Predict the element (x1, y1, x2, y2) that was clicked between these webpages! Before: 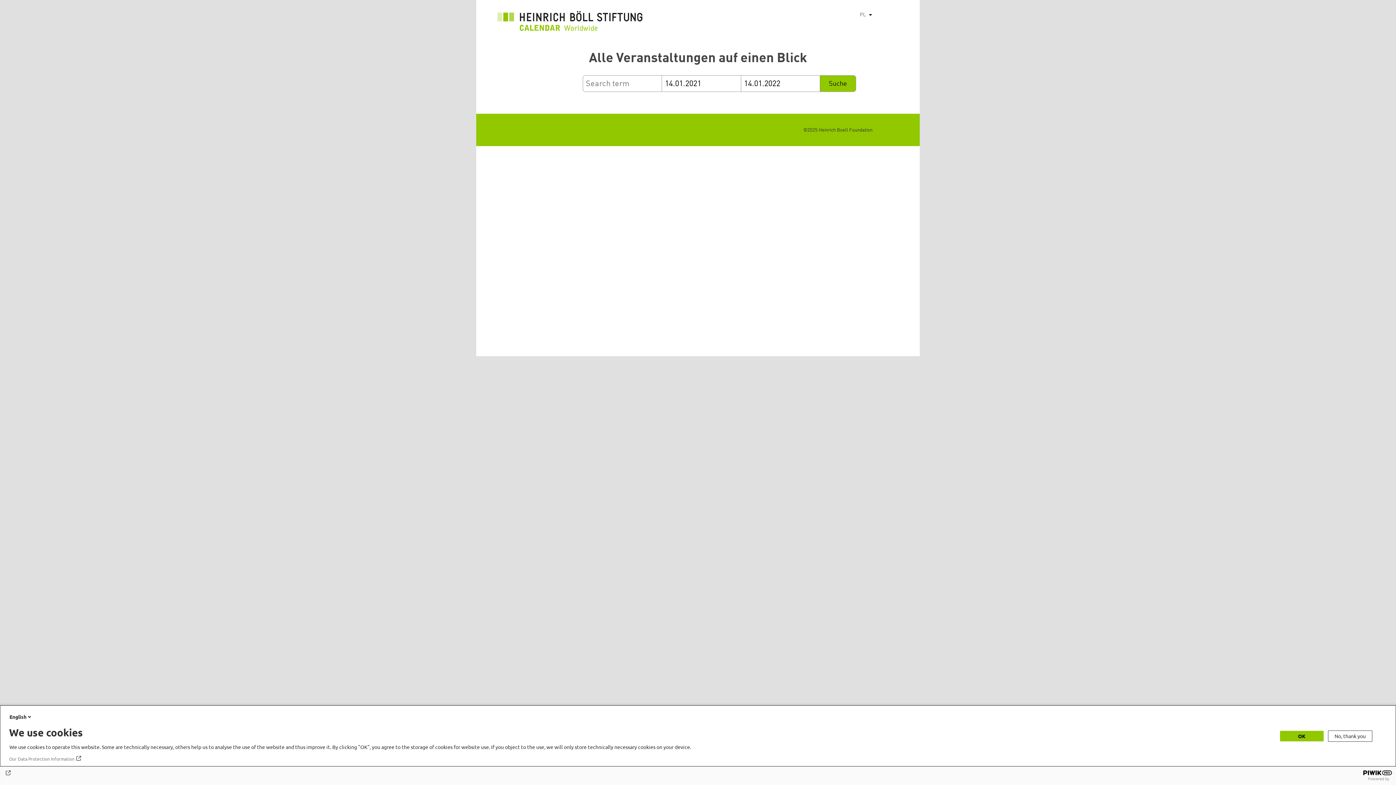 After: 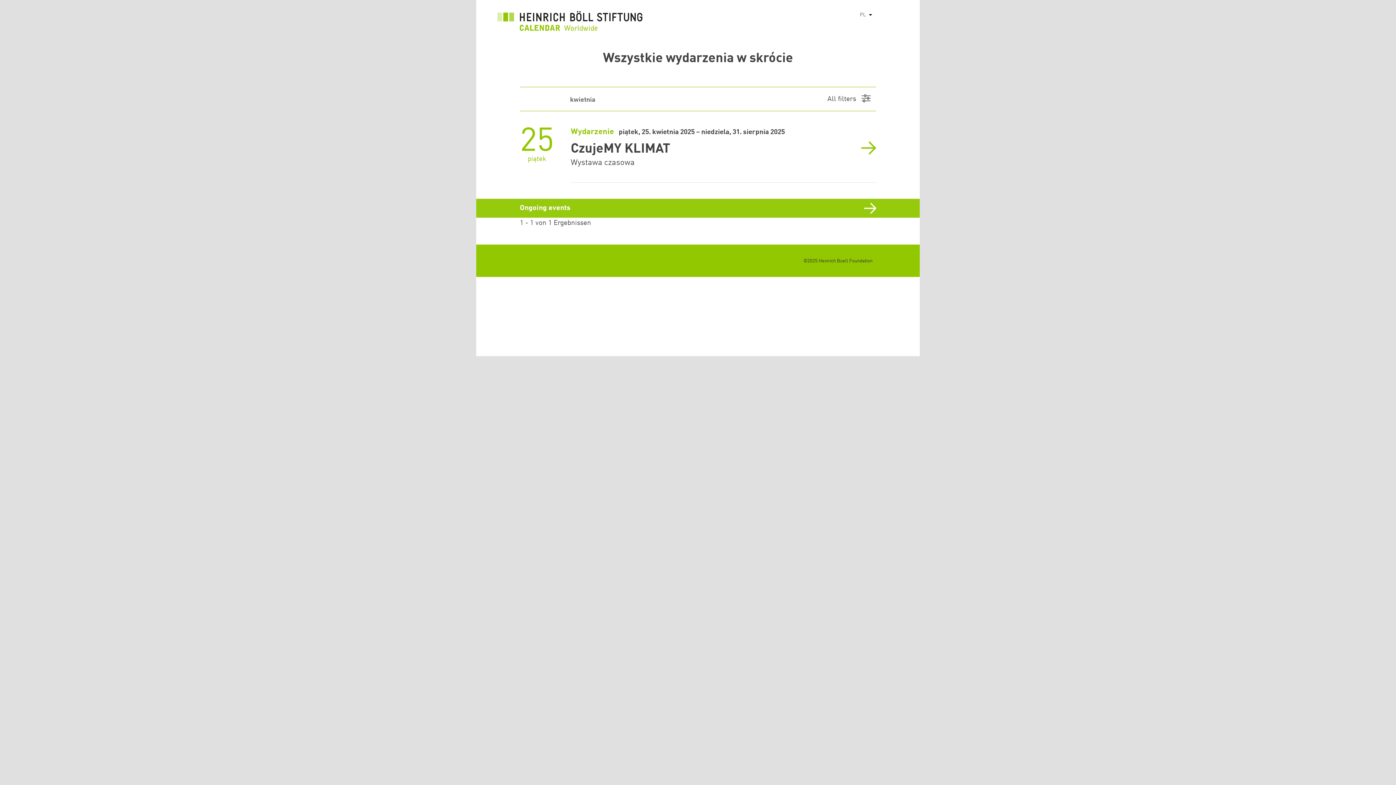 Action: bbox: (497, 10, 642, 34)